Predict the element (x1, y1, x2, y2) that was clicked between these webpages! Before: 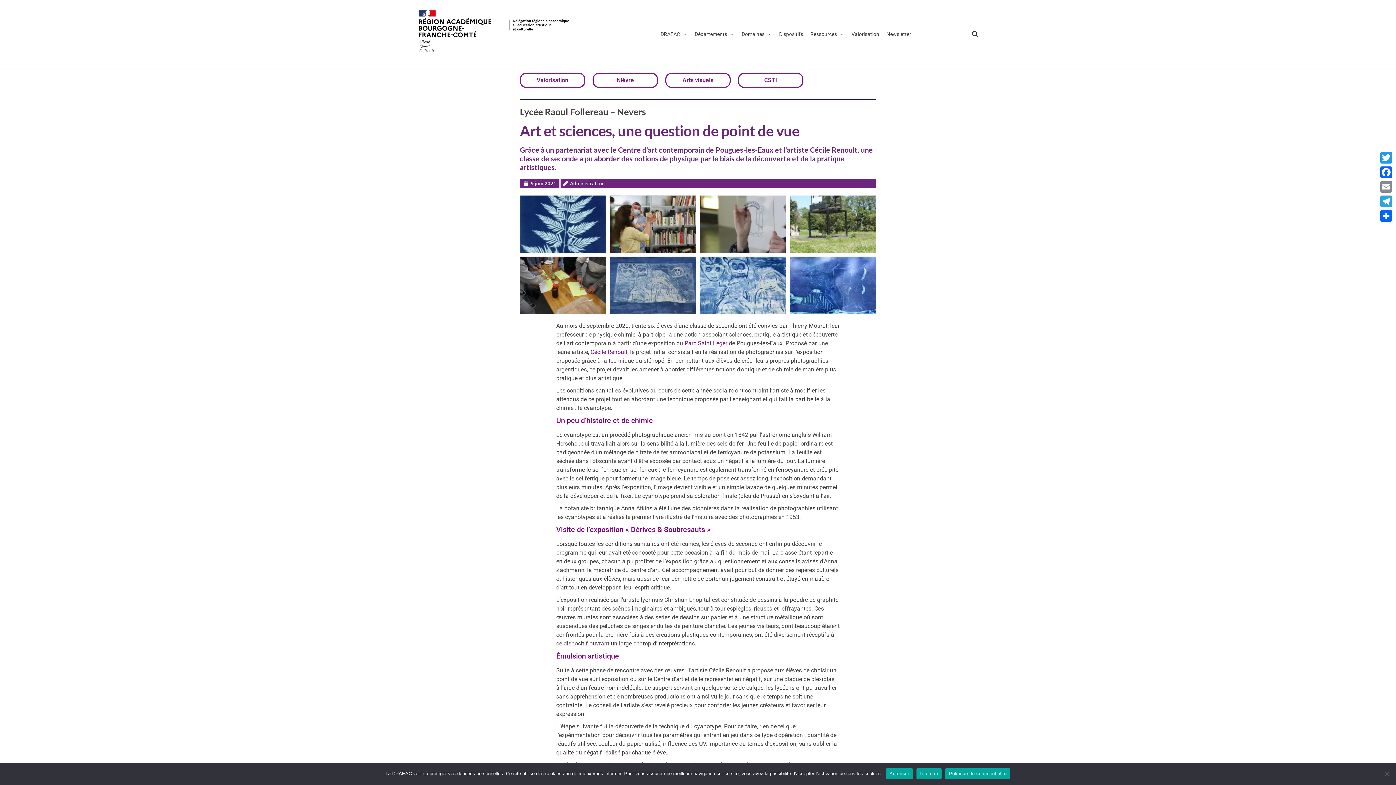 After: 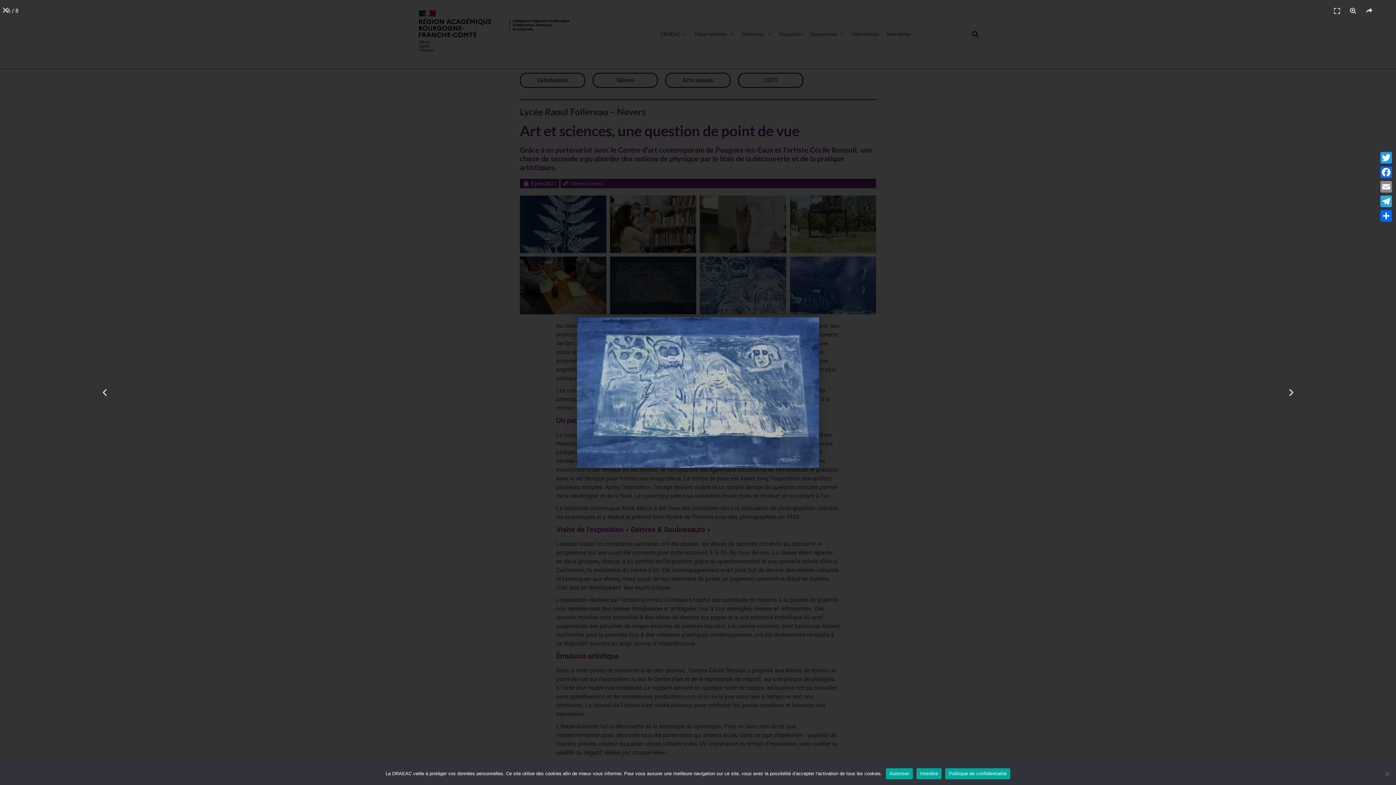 Action: bbox: (610, 256, 696, 314)